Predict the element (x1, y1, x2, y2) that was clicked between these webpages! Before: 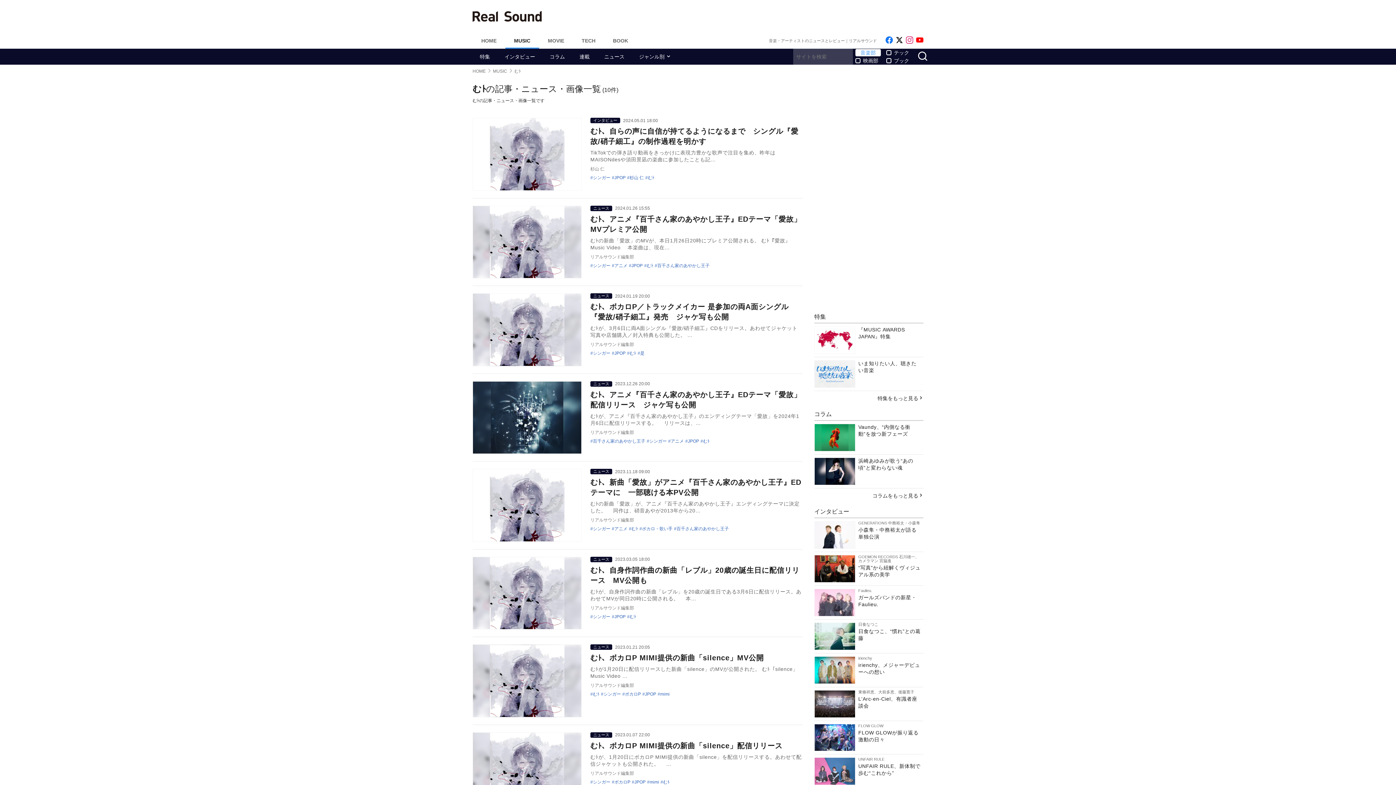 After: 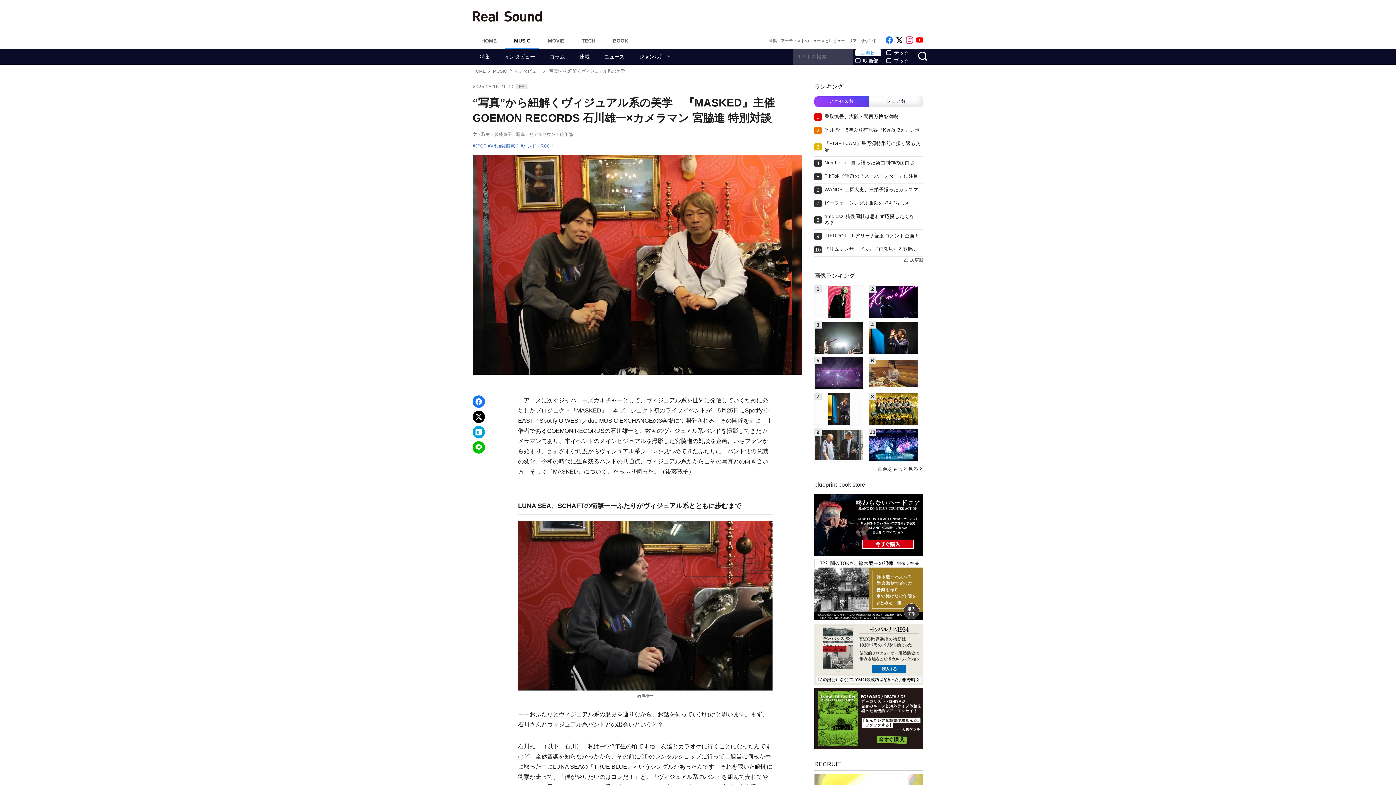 Action: label: GOEMON RECORDS 石川雄一、カメラマン 宮脇進
“写真”から紐解くヴィジュアル系の美学 bbox: (814, 555, 880, 582)